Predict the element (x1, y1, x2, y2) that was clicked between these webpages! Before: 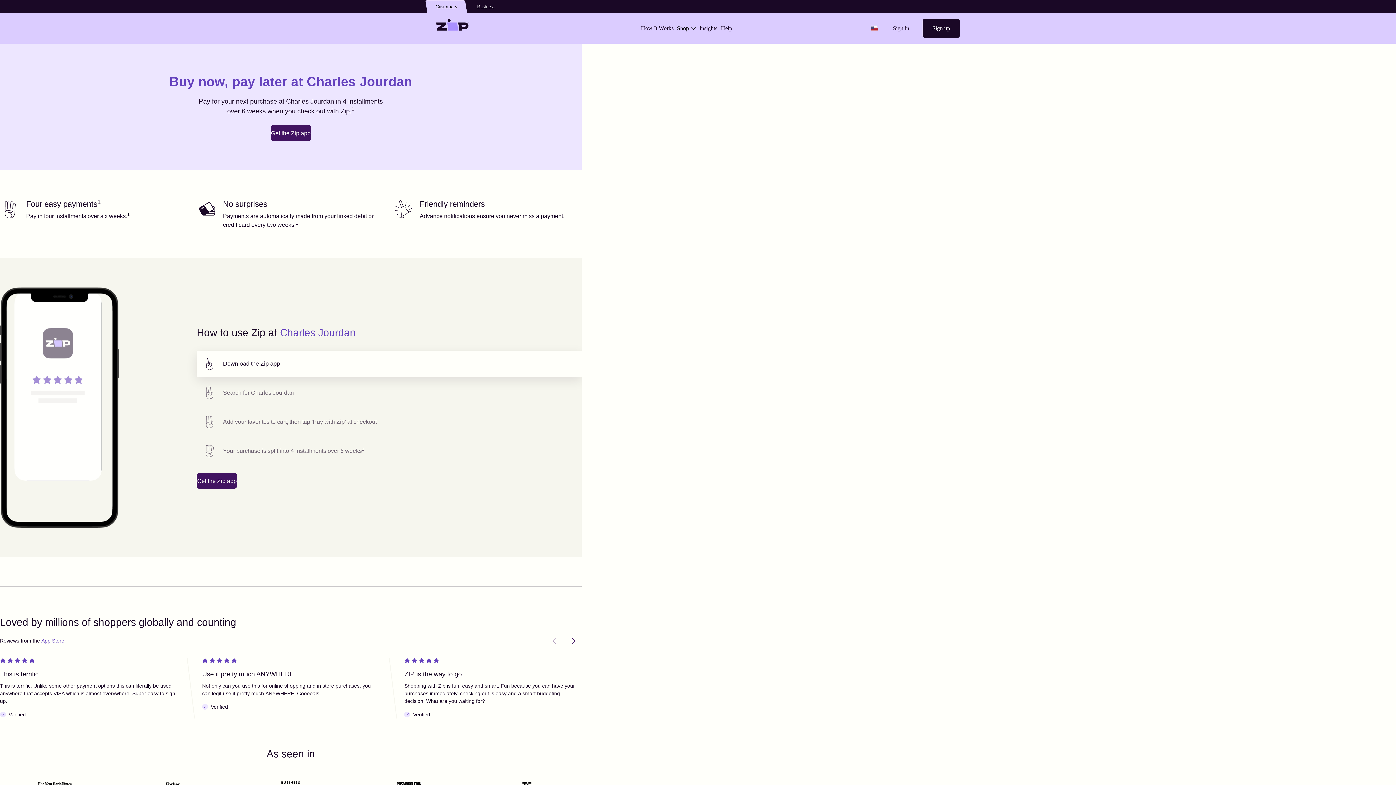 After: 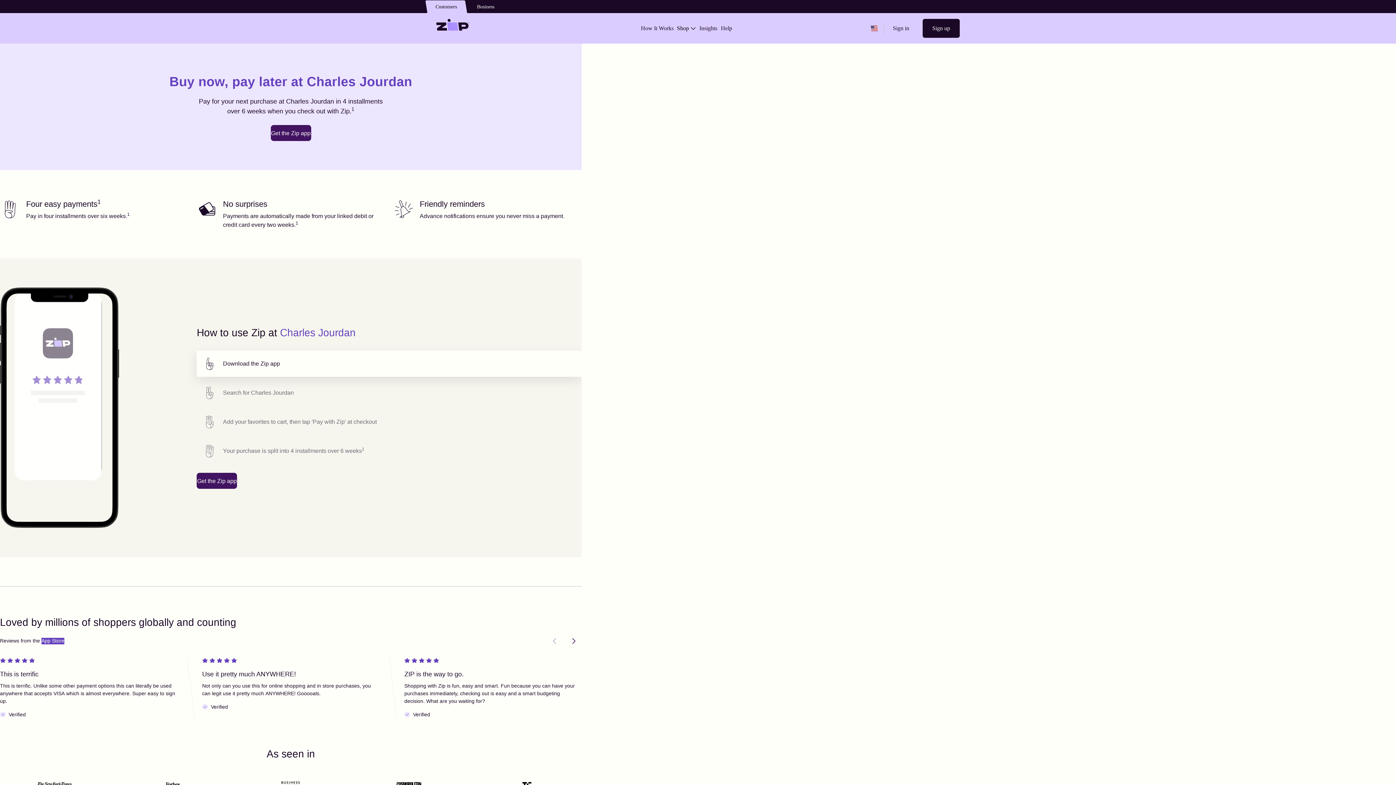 Action: bbox: (41, 638, 64, 644) label: App Store